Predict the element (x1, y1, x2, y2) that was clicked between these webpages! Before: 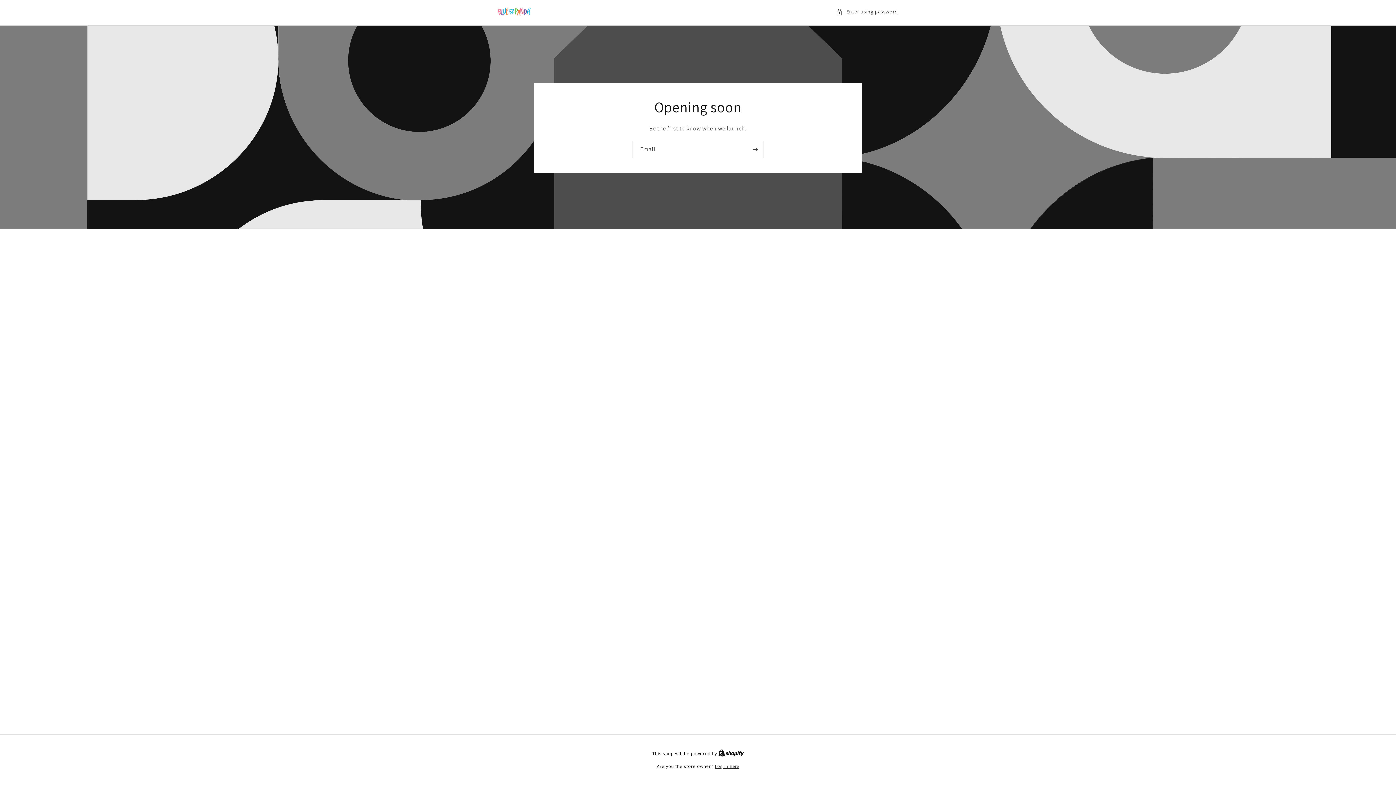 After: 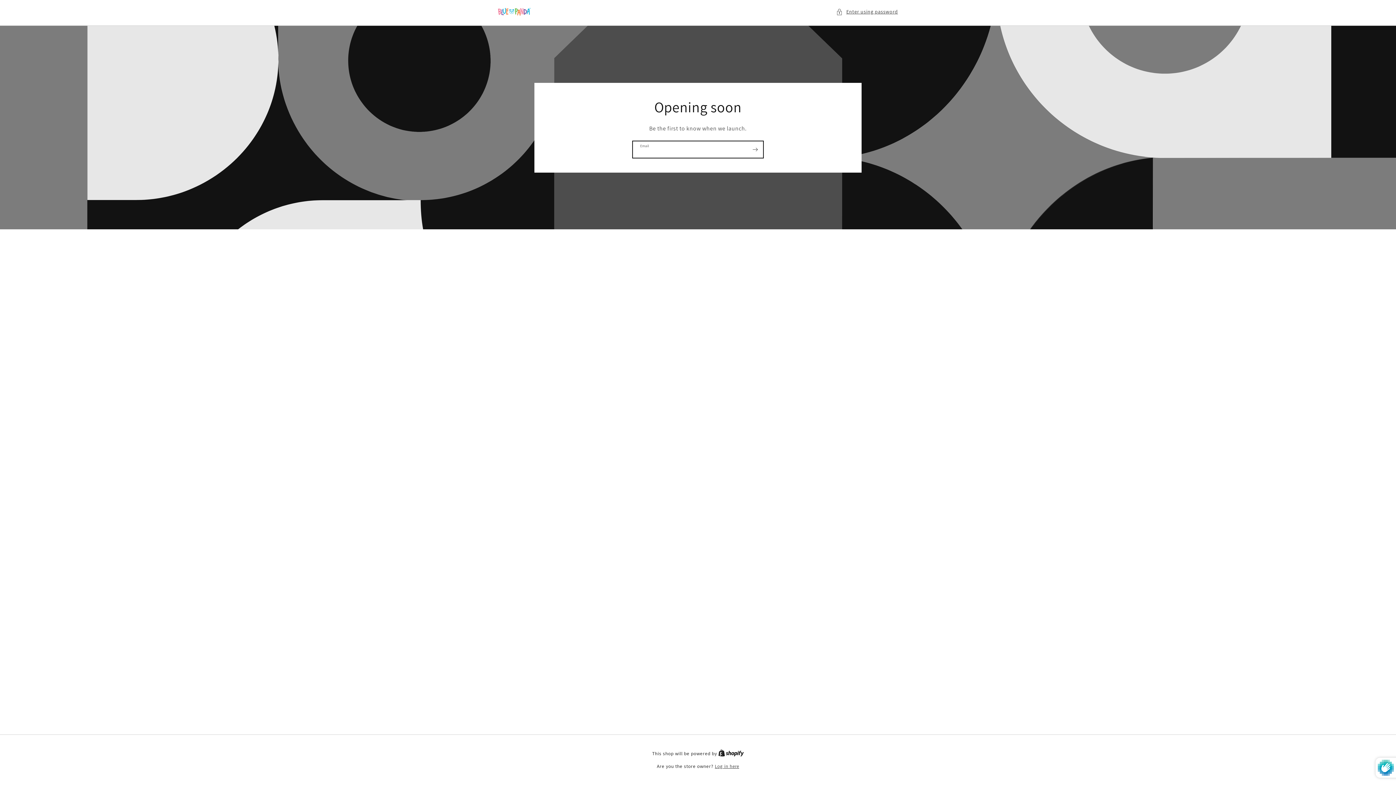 Action: label: Subscribe bbox: (747, 140, 763, 158)